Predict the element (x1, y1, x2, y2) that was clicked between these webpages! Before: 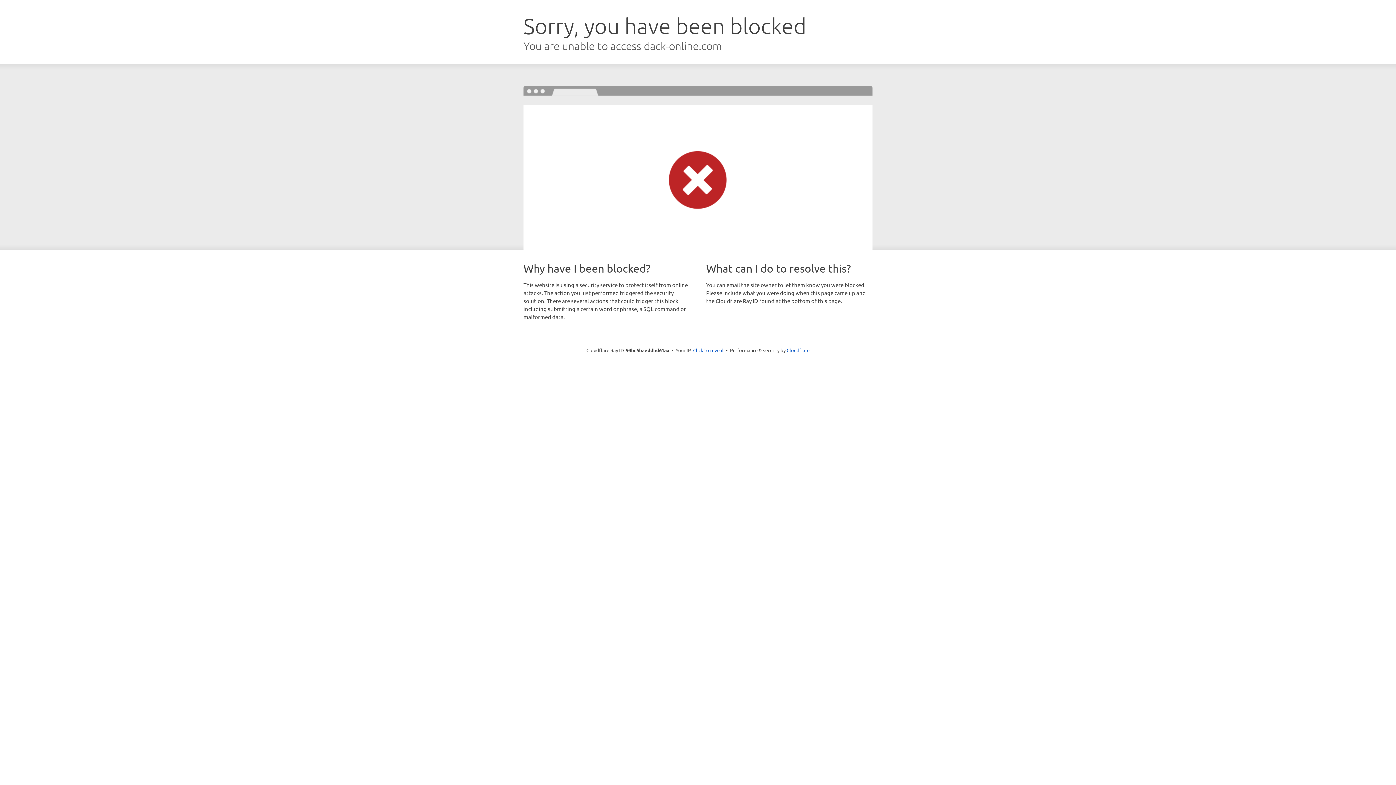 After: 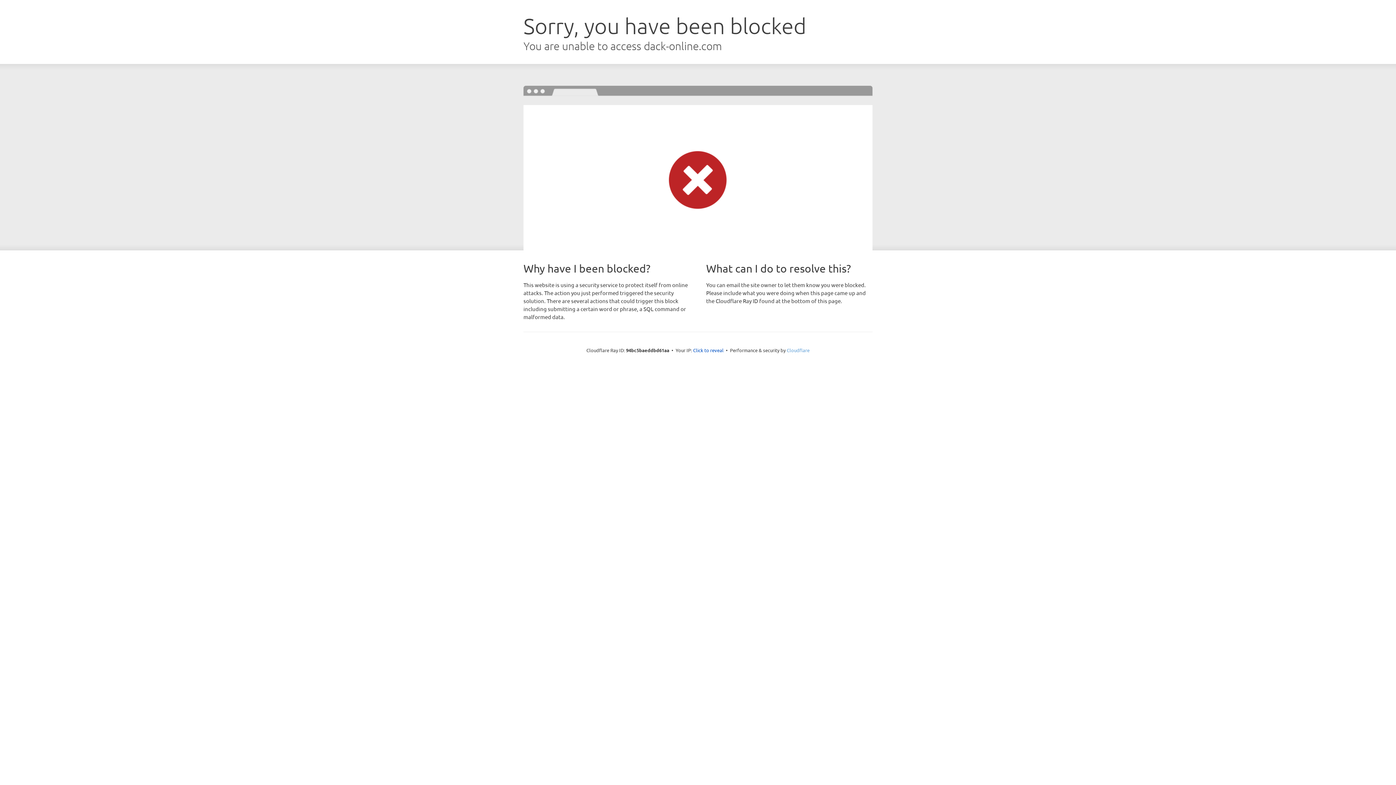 Action: bbox: (786, 347, 809, 353) label: Cloudflare